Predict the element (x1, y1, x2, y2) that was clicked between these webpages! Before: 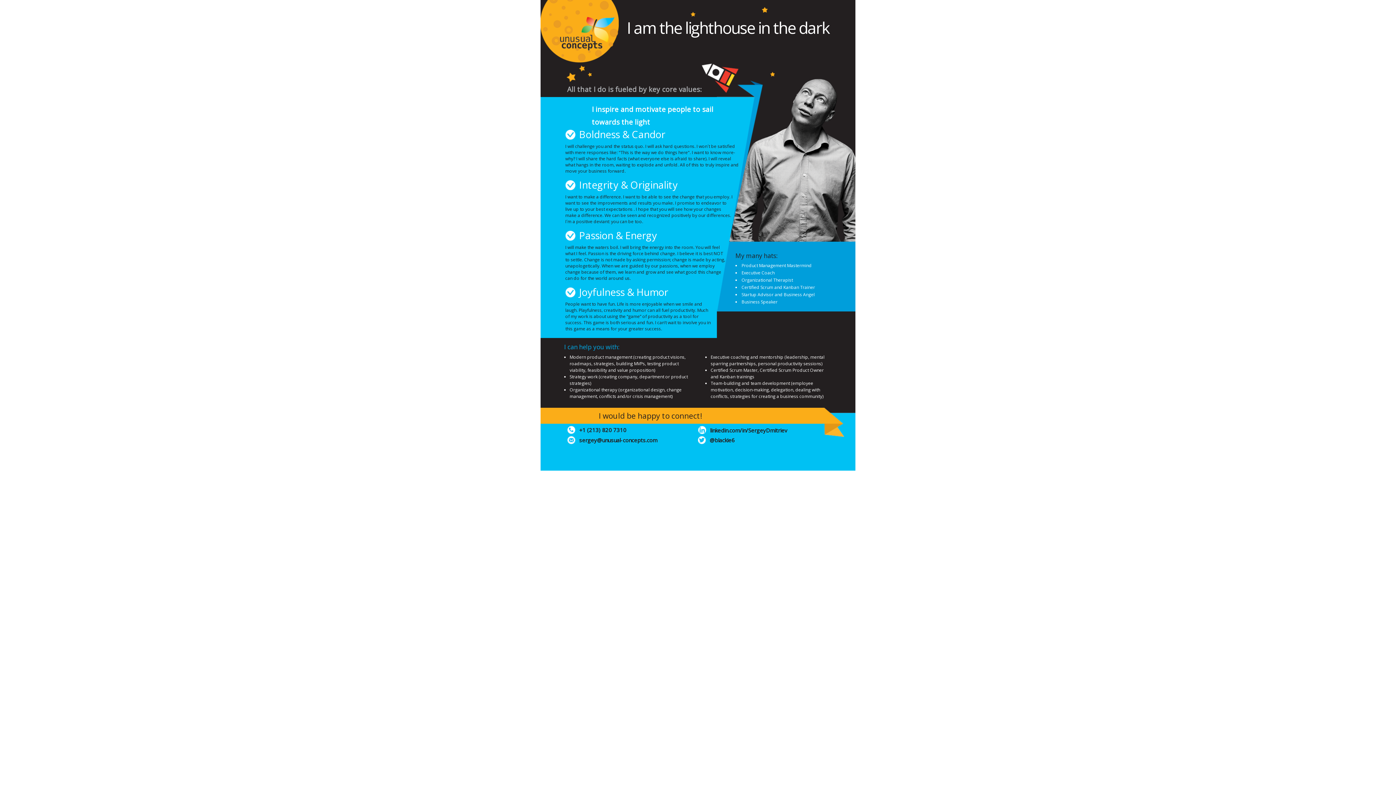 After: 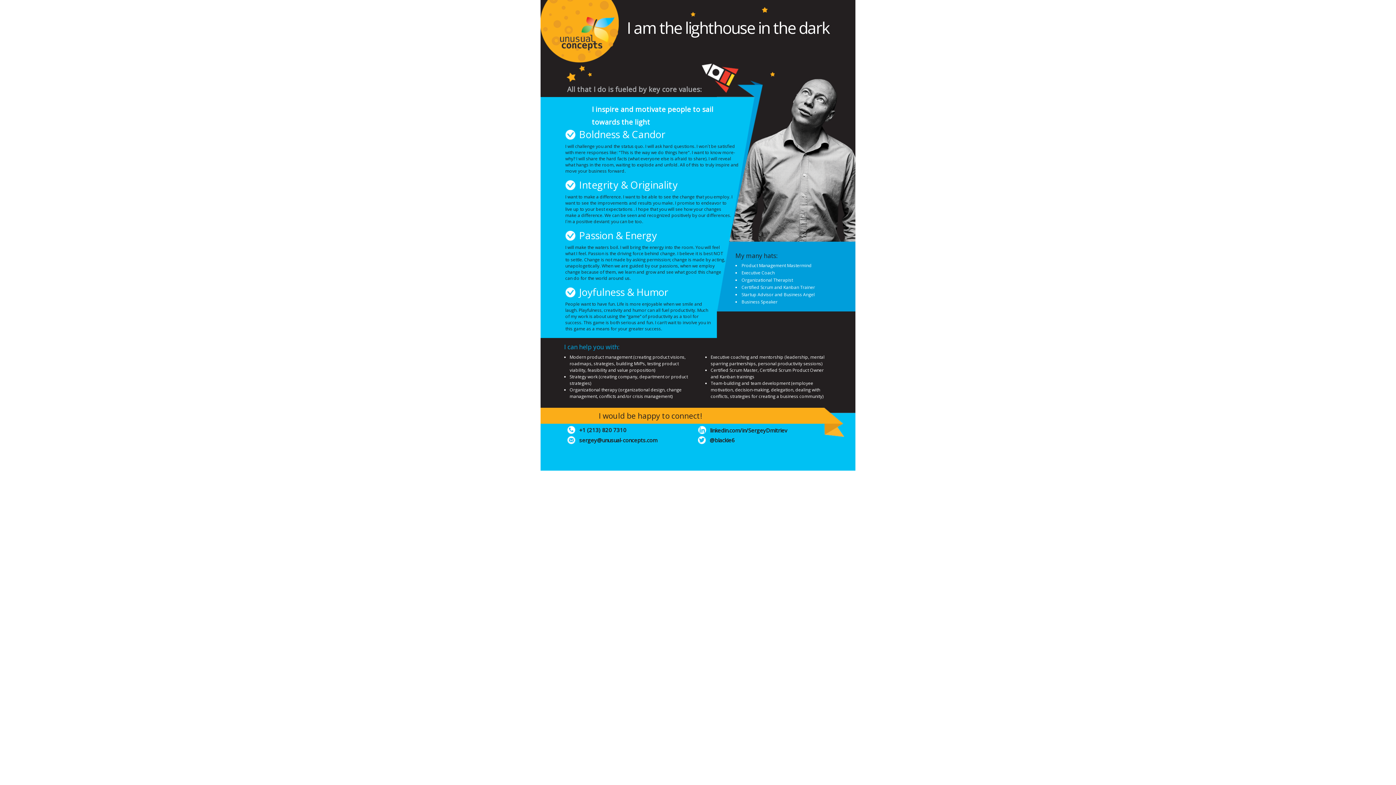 Action: bbox: (706, 428, 787, 433) label: linkedin.com/in/SergeyDmitriev